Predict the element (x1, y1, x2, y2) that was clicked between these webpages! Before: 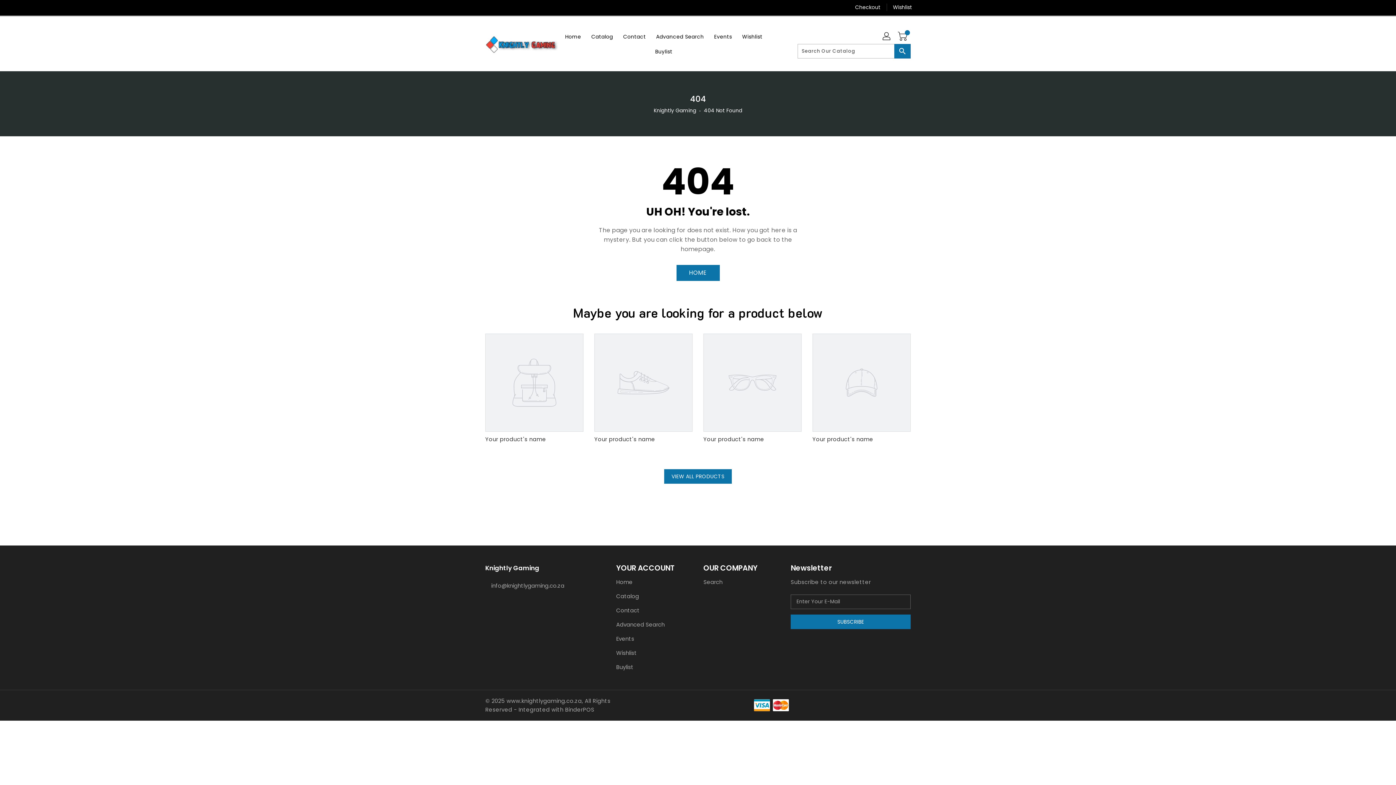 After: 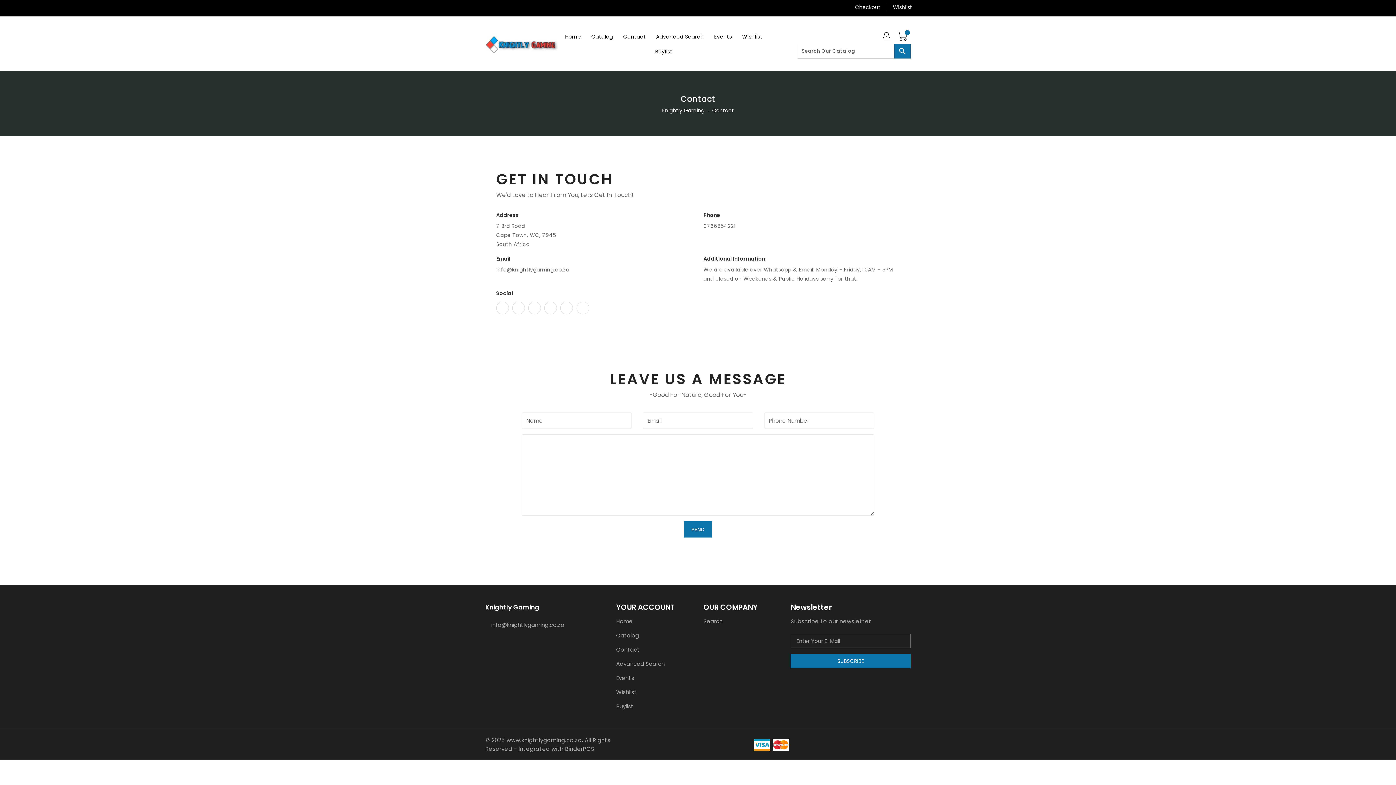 Action: label: Contact bbox: (616, 606, 692, 615)